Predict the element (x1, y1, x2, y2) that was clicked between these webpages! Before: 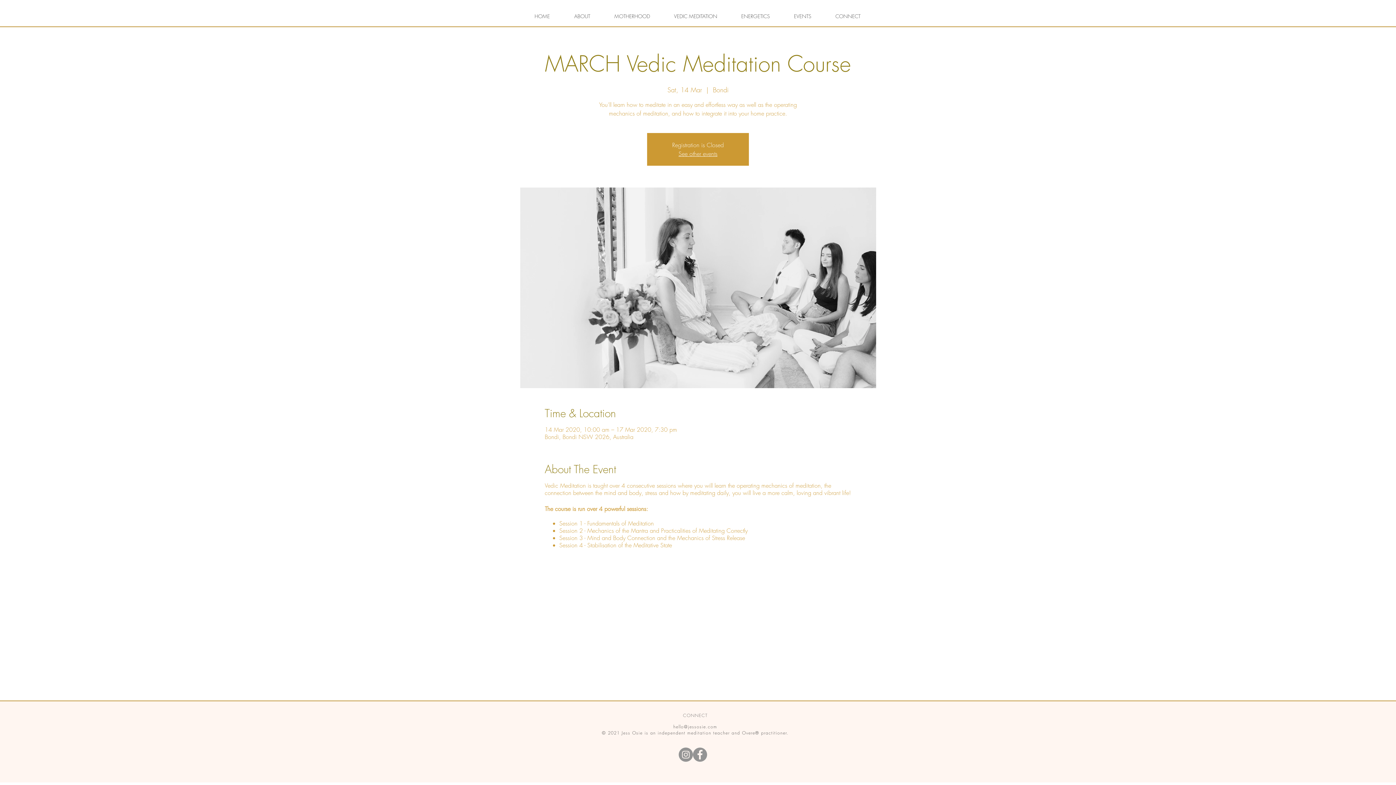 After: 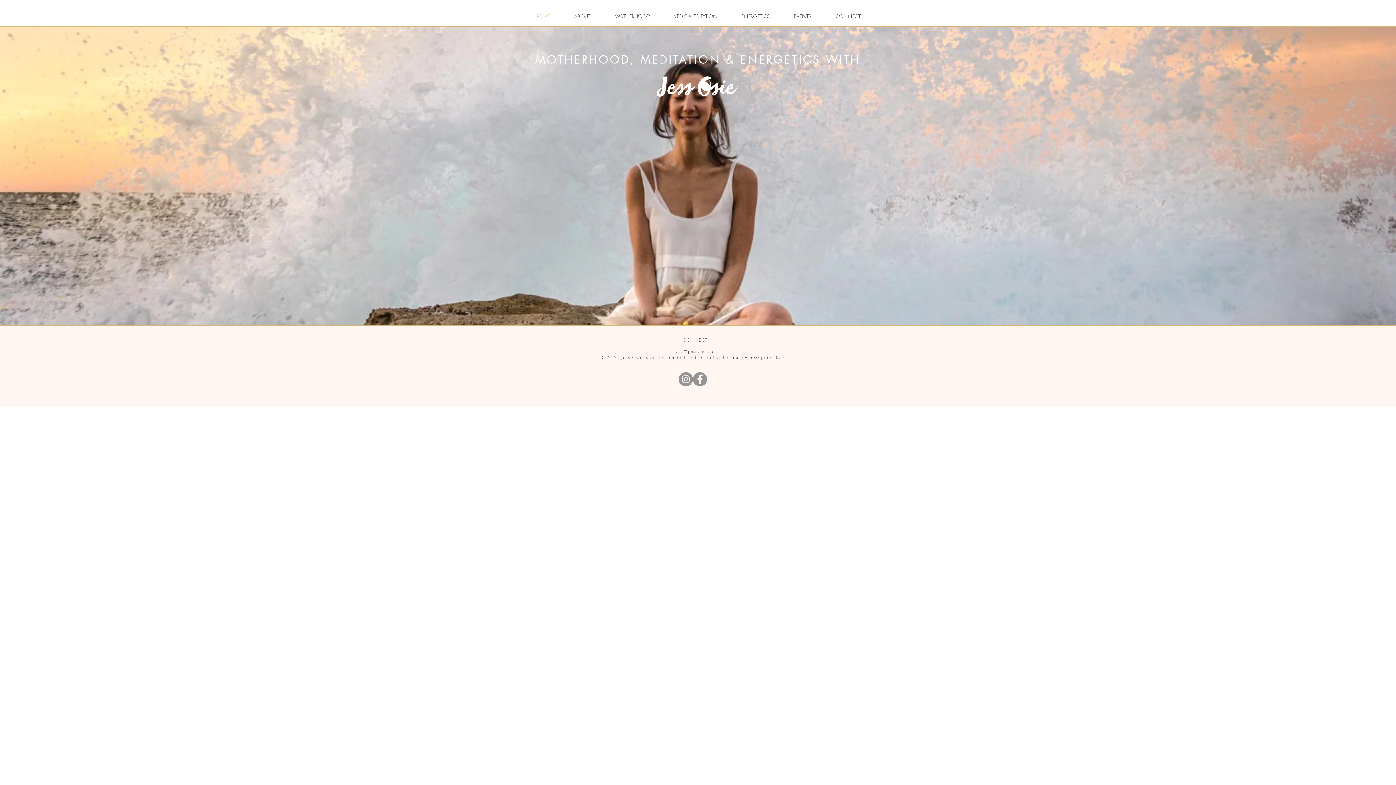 Action: label: See other events bbox: (678, 149, 717, 157)